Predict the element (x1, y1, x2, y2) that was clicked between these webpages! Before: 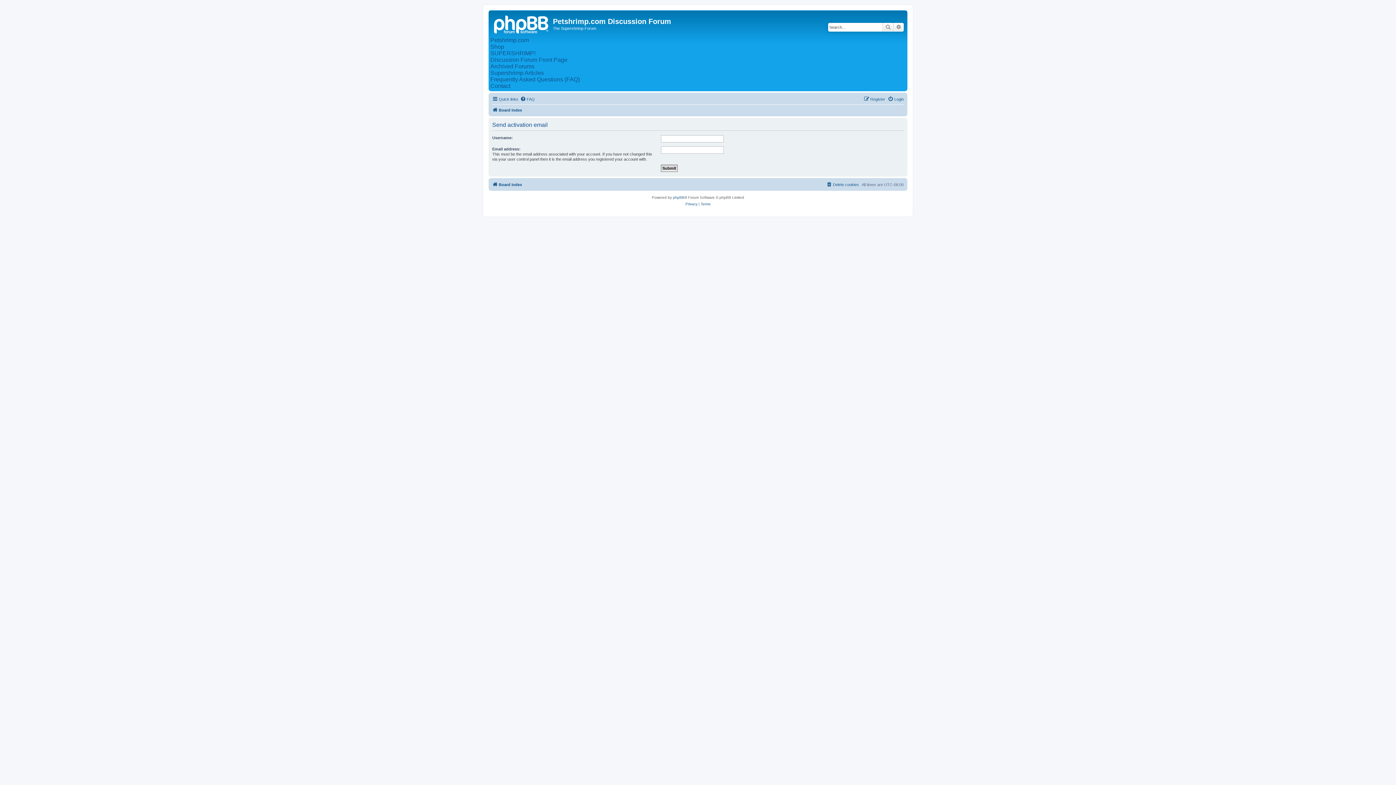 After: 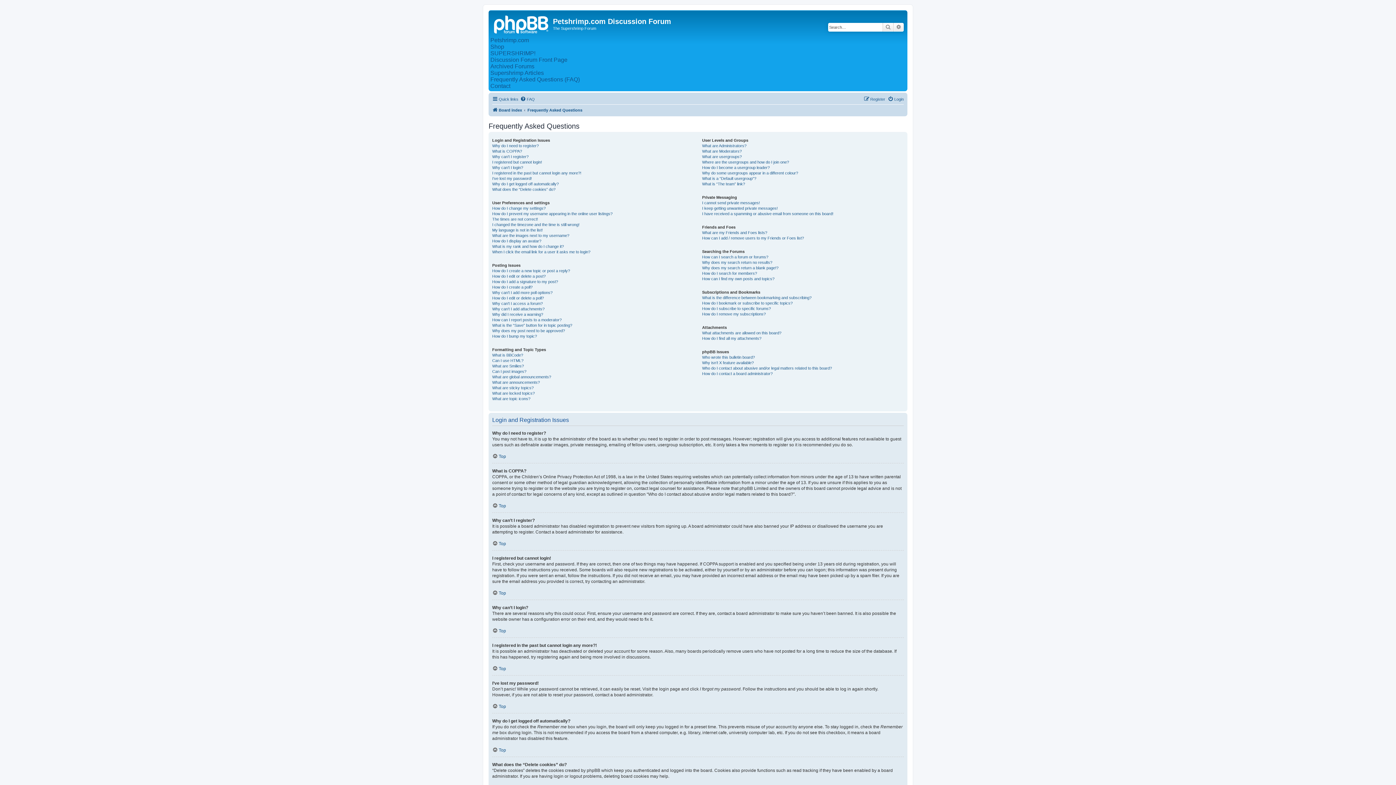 Action: label: FAQ bbox: (520, 94, 534, 103)